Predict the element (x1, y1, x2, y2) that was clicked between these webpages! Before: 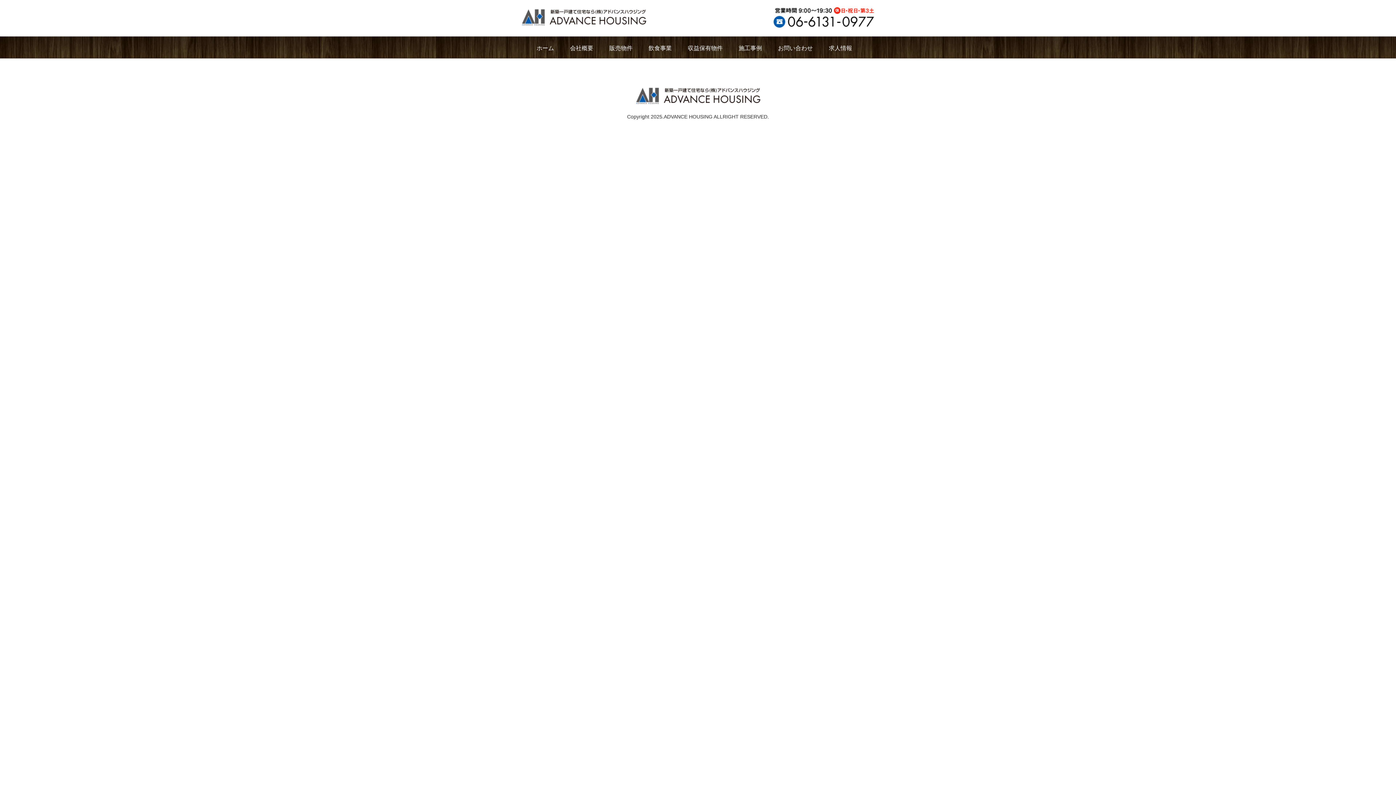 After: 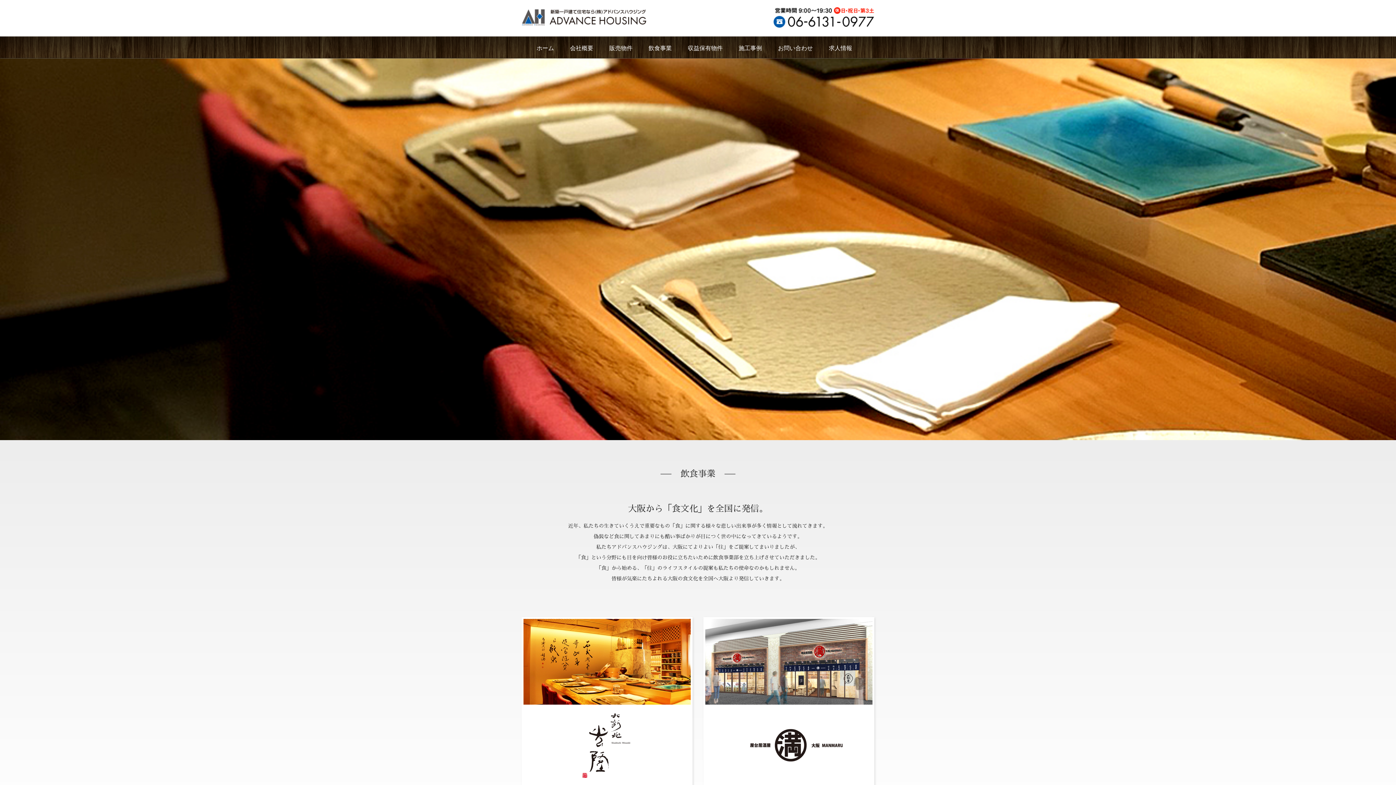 Action: label: 飲食事業 bbox: (648, 40, 672, 54)